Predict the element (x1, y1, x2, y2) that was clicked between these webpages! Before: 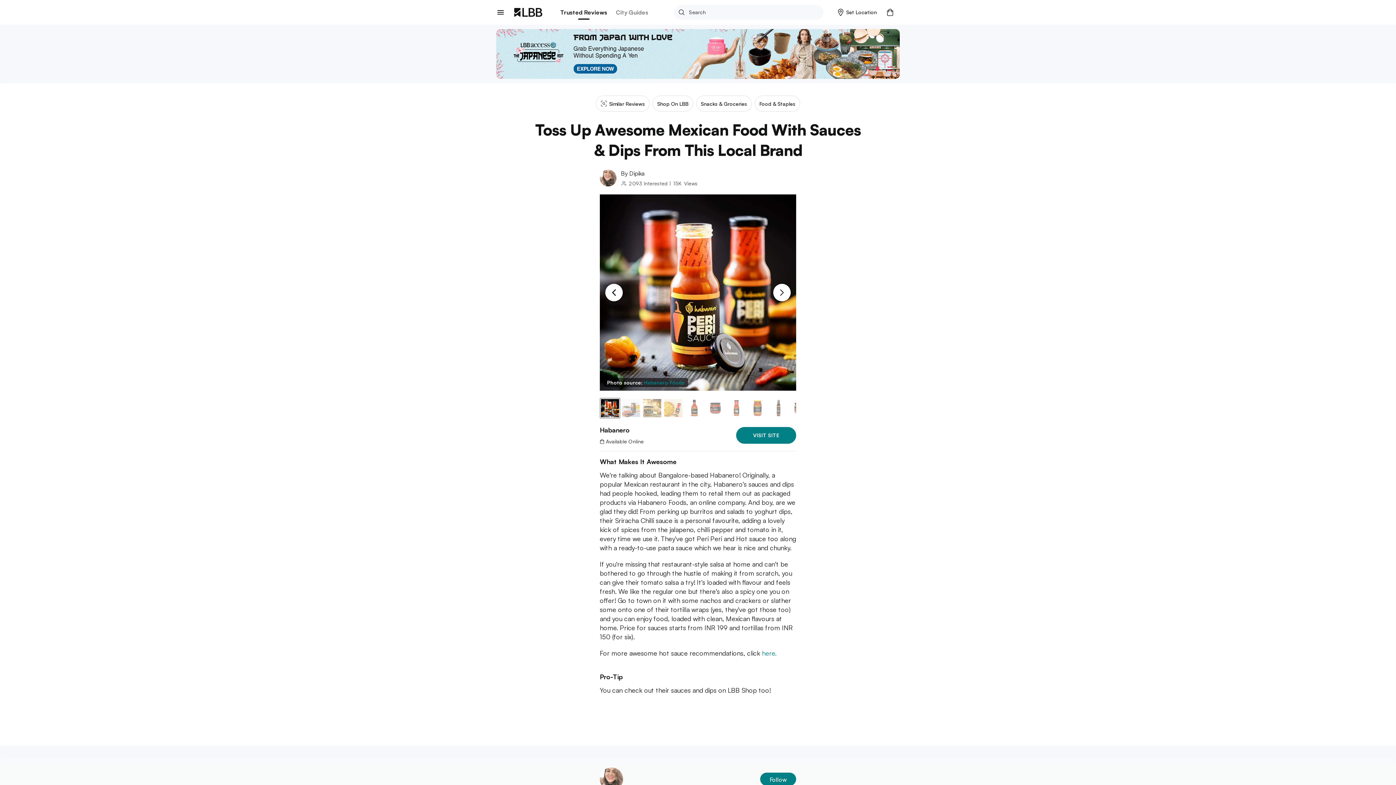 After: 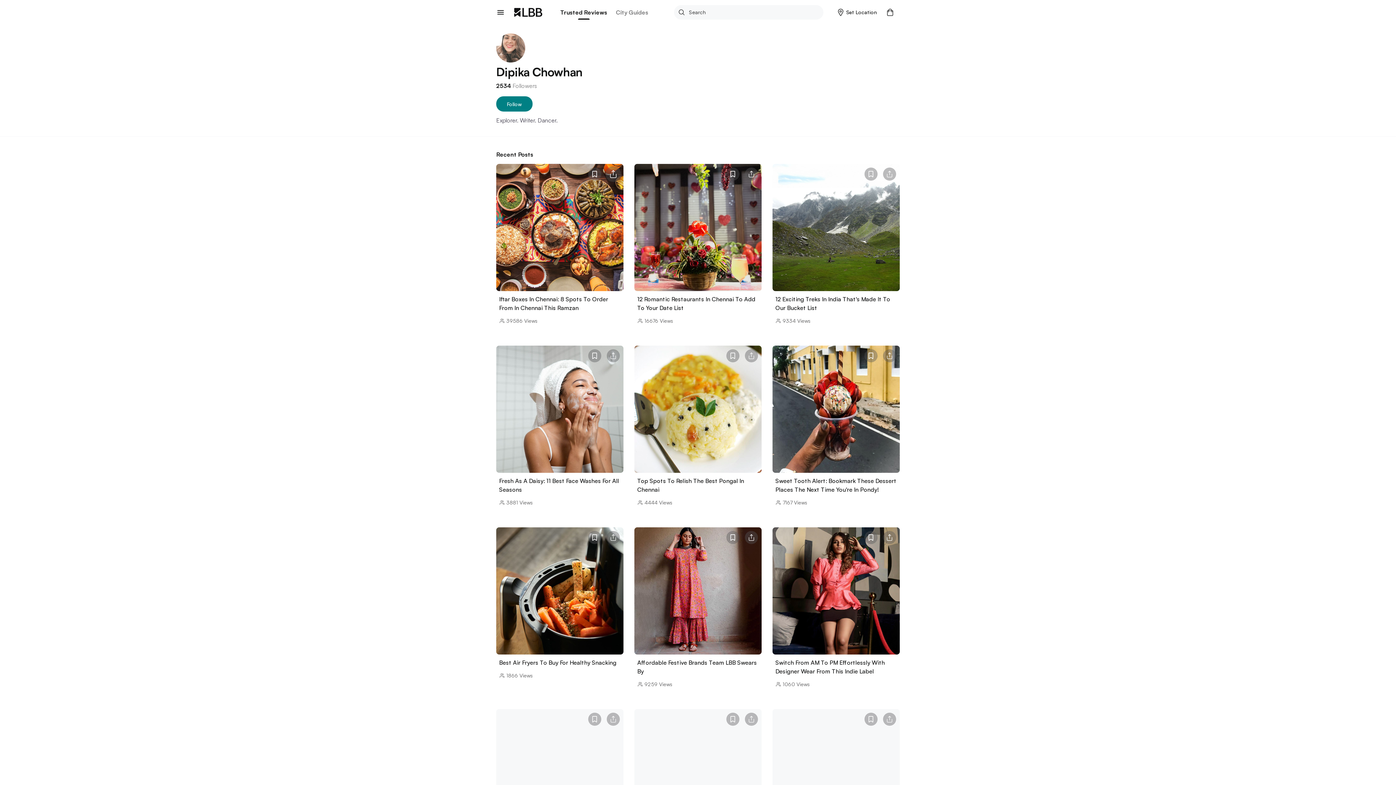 Action: bbox: (600, 175, 621, 179)